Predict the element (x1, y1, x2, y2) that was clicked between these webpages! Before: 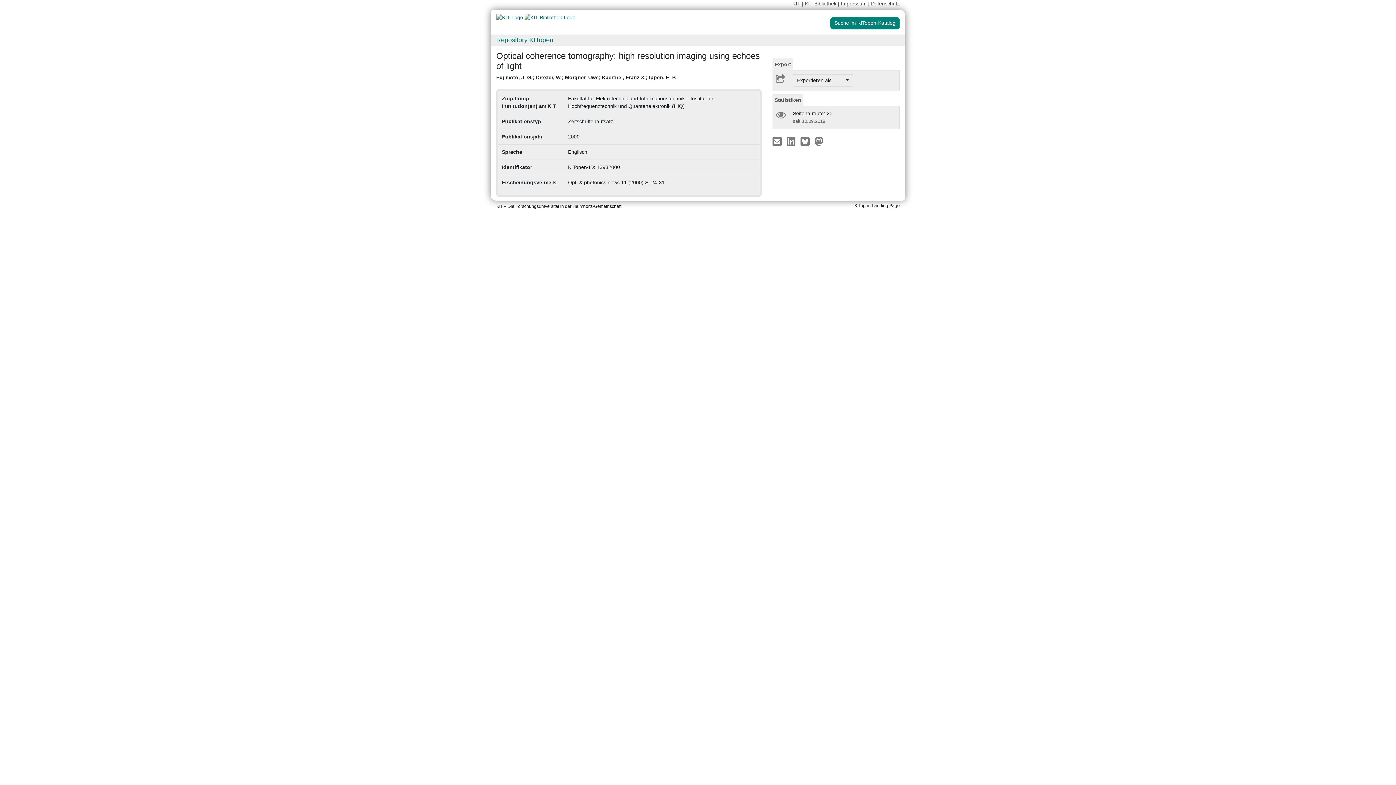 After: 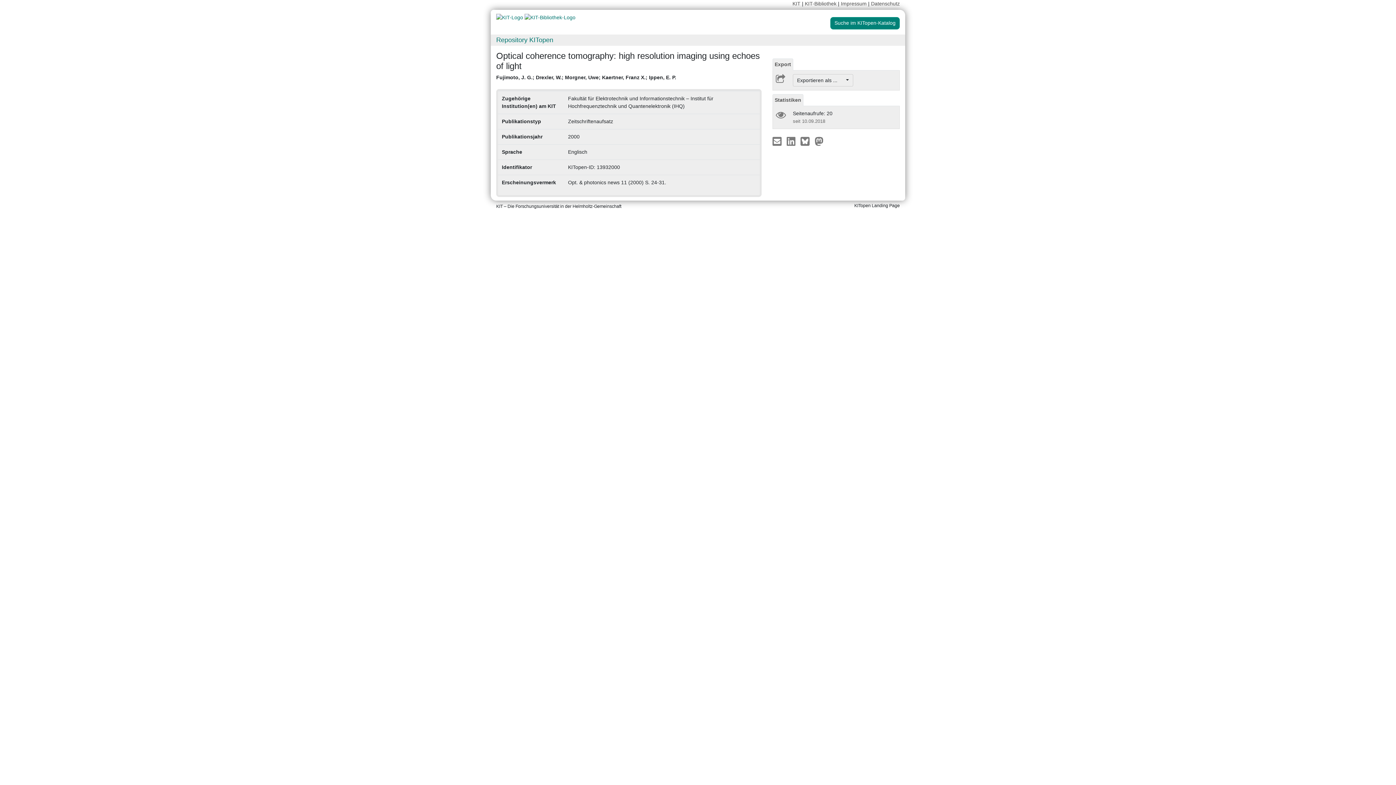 Action: bbox: (772, 58, 793, 70) label: Export